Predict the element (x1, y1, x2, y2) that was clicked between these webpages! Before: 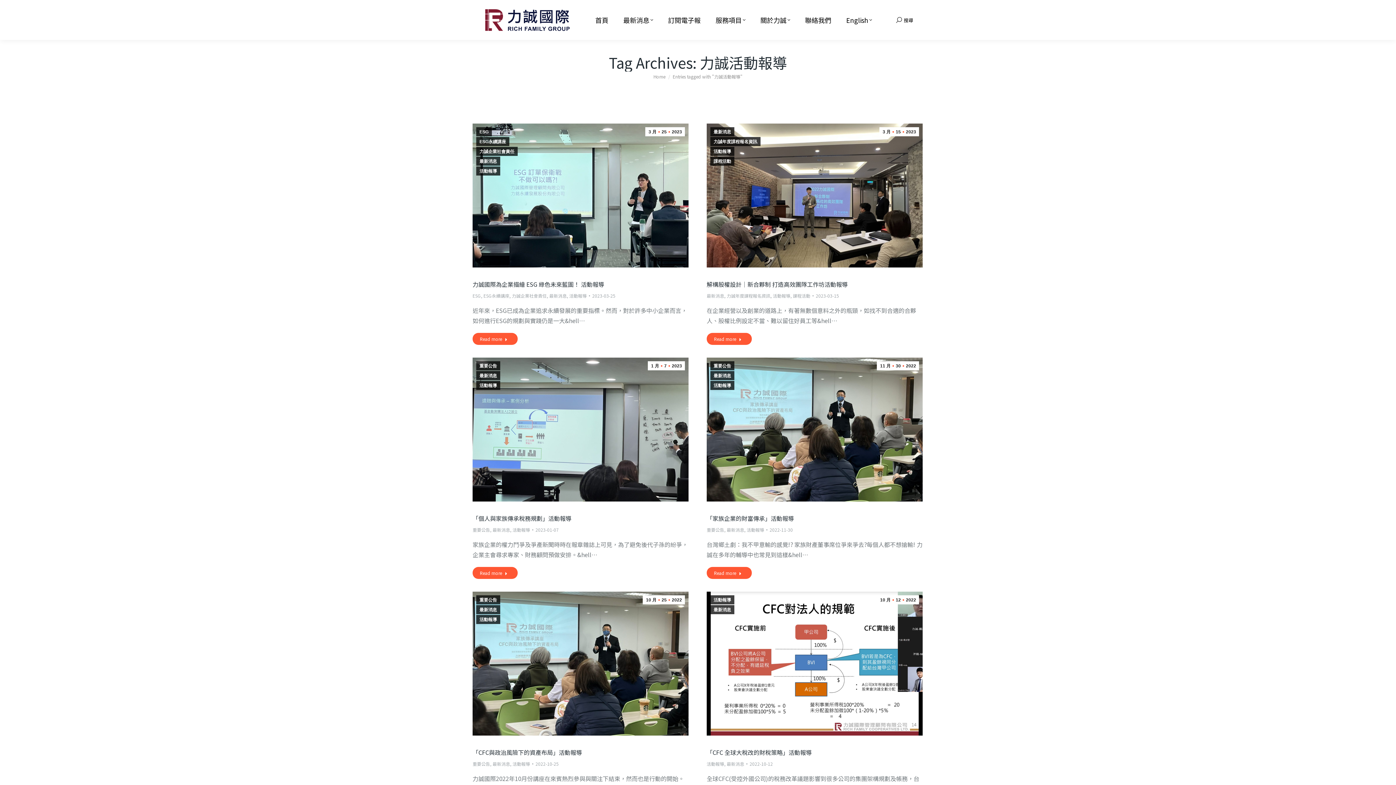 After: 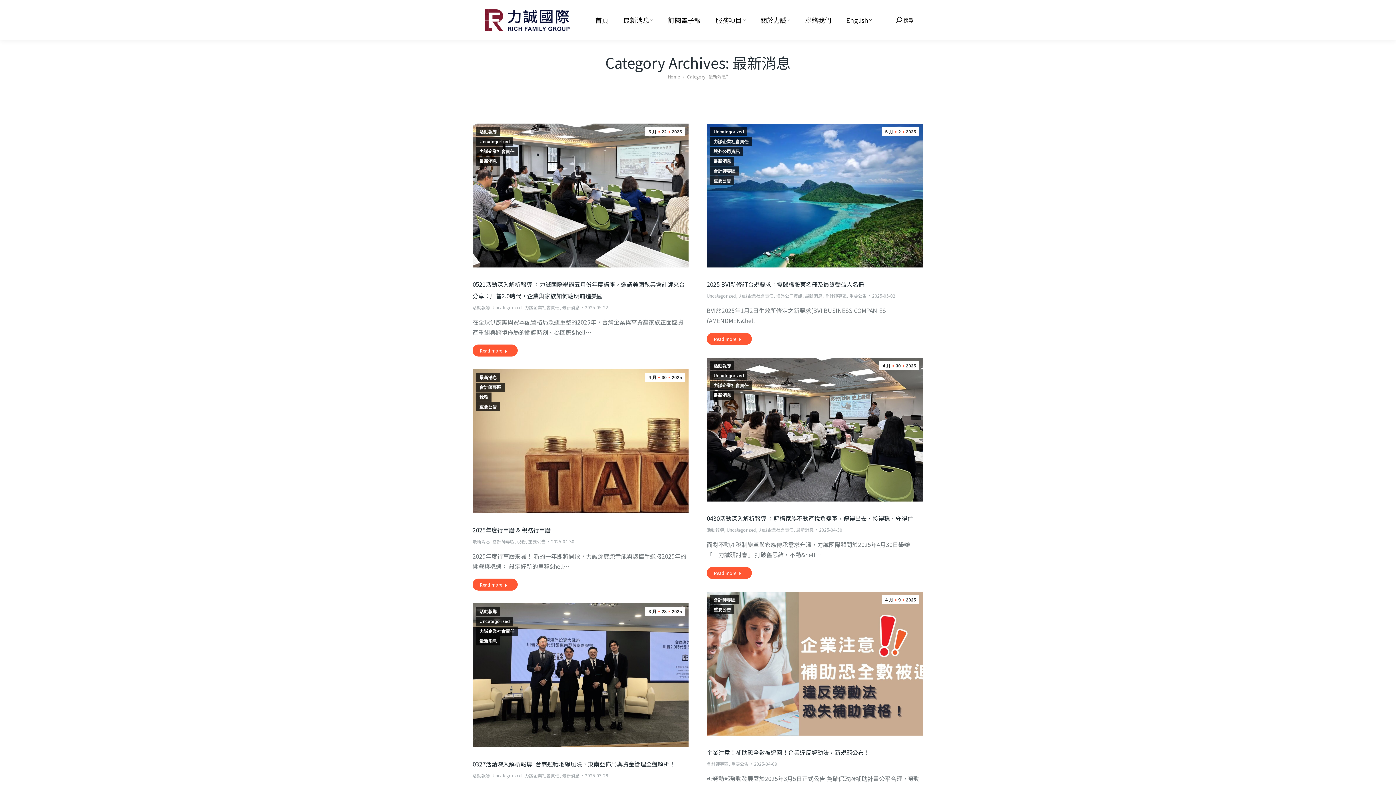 Action: label: 最新消息 bbox: (726, 760, 744, 768)